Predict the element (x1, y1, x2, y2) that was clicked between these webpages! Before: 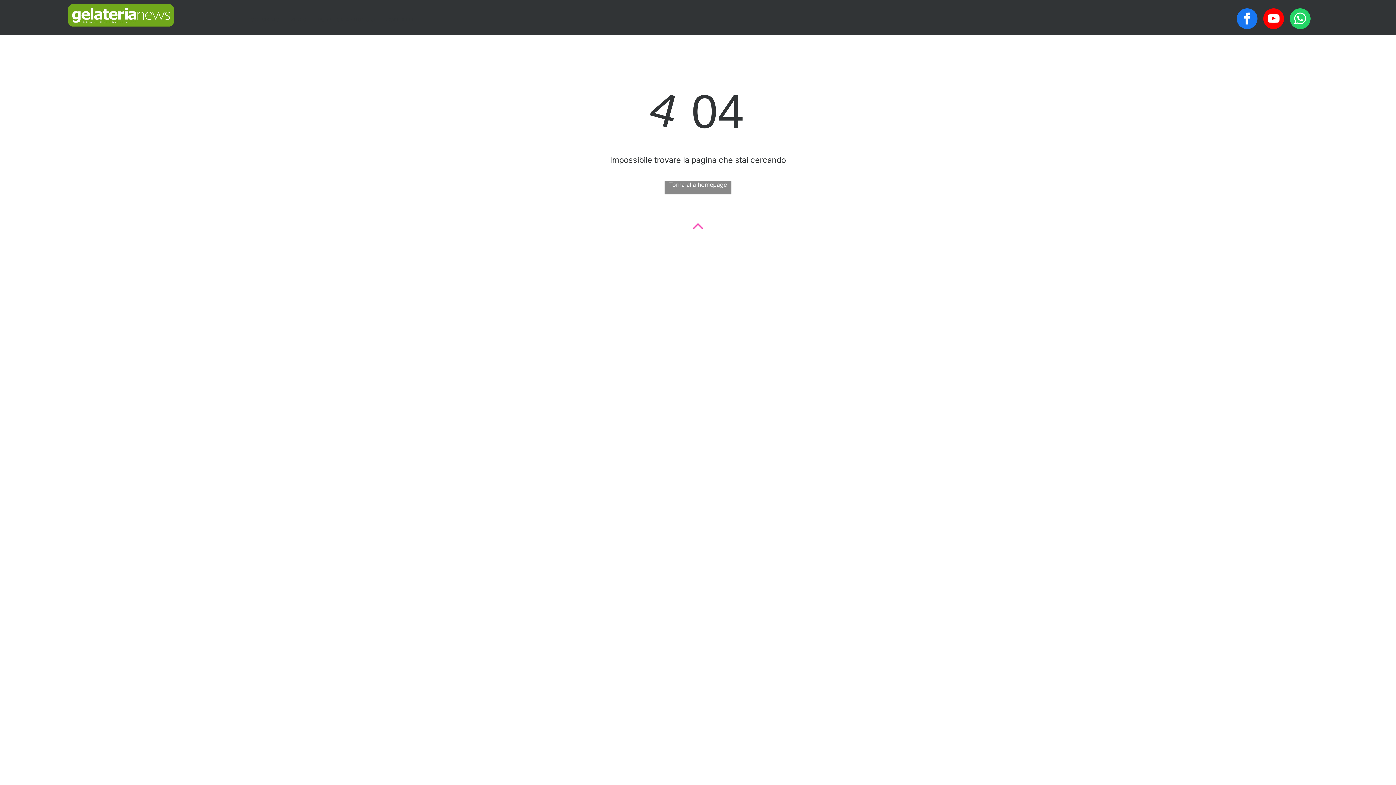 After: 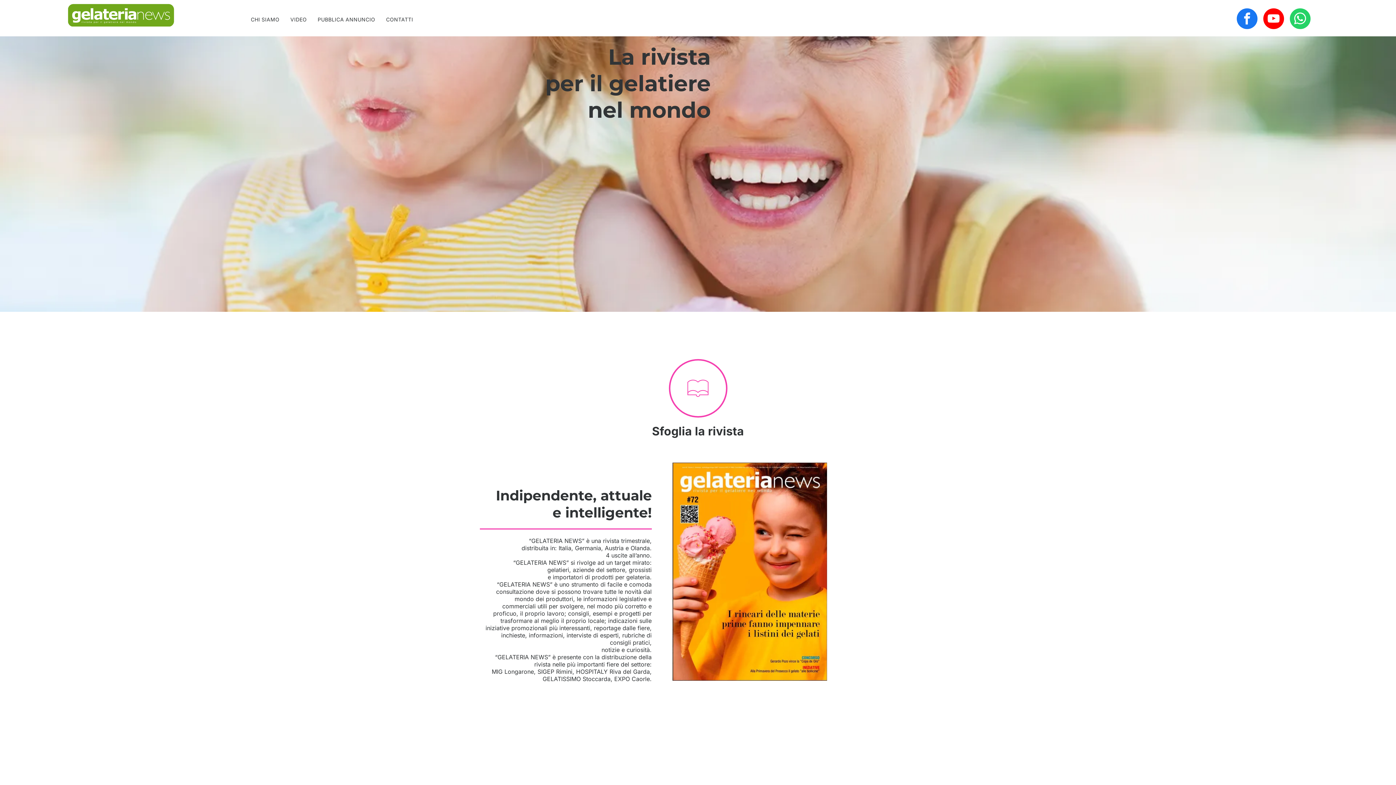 Action: bbox: (664, 181, 731, 194) label: Torna alla homepage